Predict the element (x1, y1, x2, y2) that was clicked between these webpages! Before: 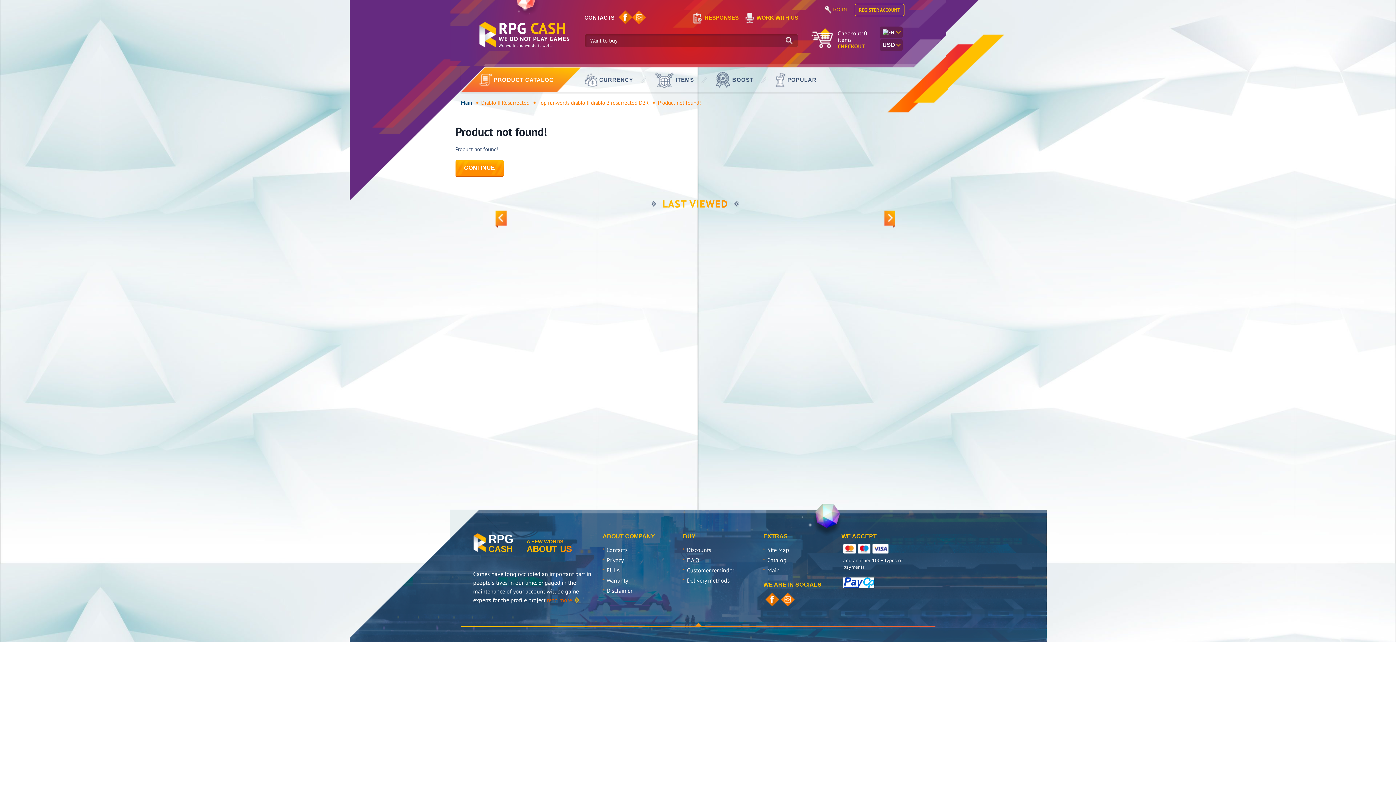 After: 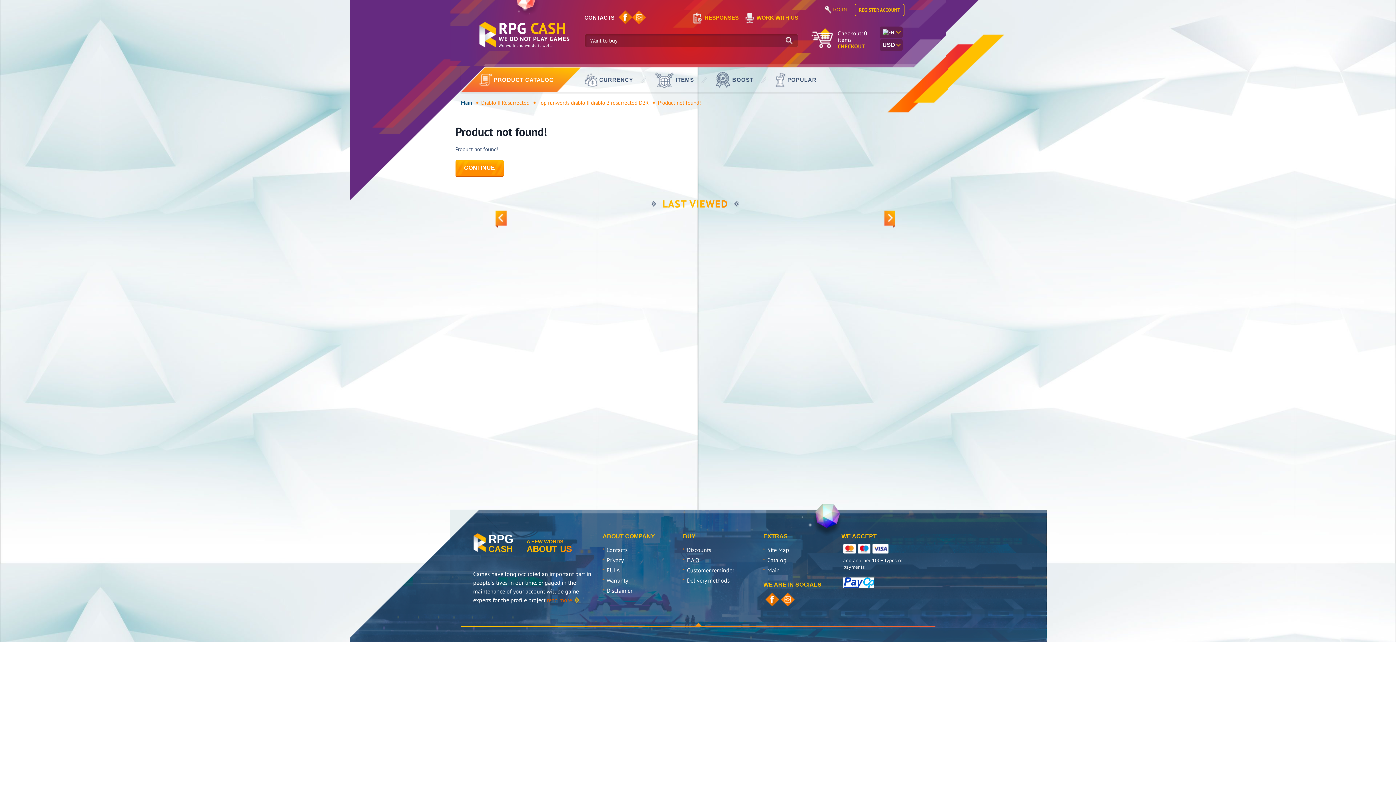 Action: bbox: (765, 592, 779, 606)